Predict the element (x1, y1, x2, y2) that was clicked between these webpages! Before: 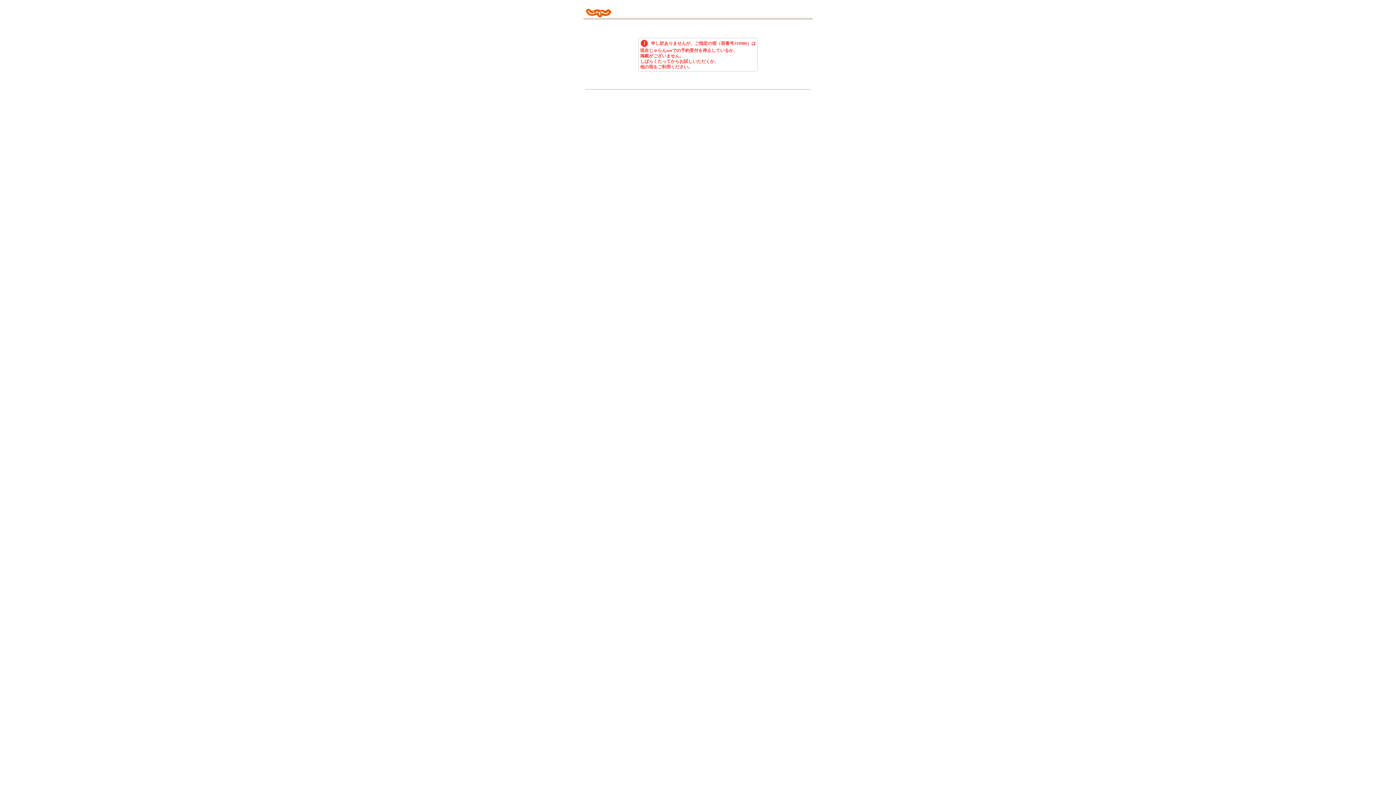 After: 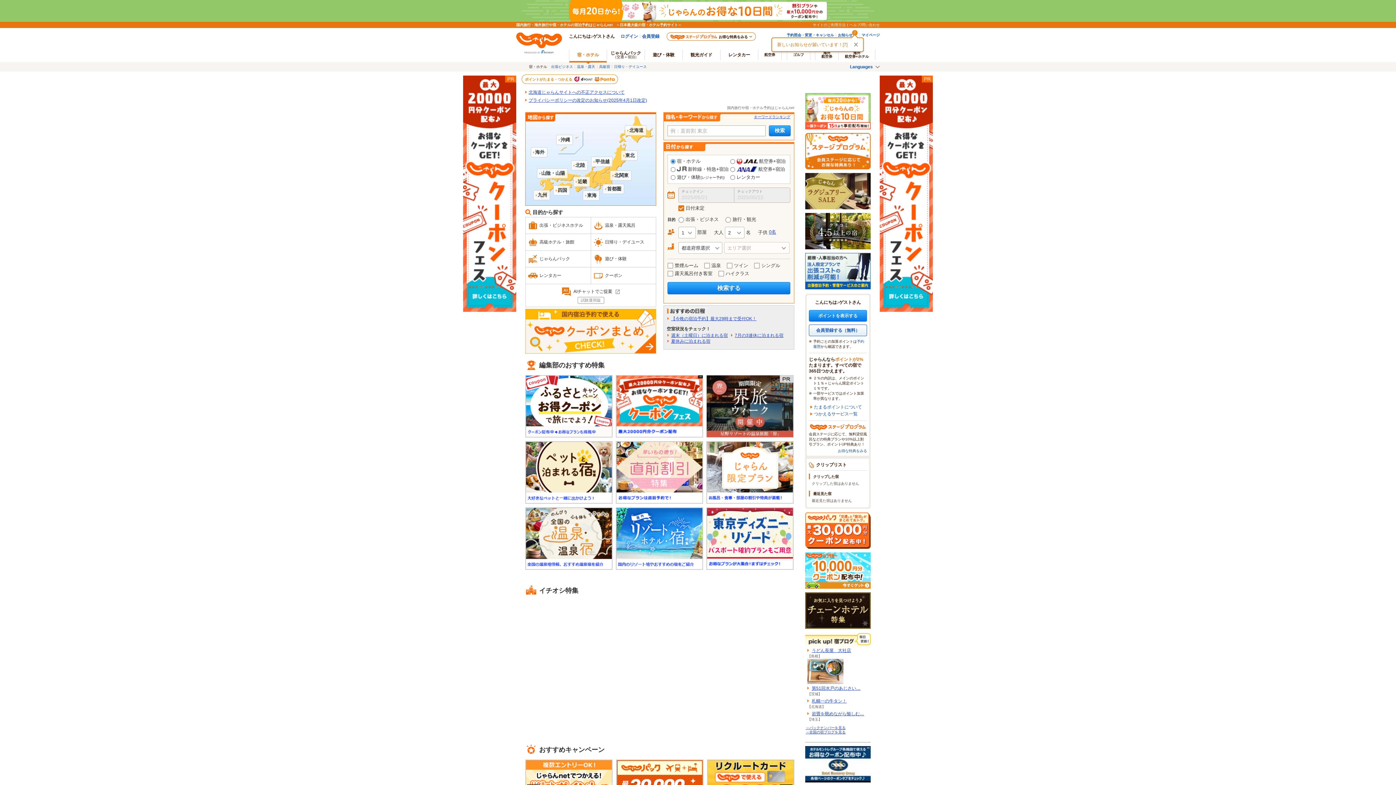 Action: bbox: (583, 15, 613, 21)